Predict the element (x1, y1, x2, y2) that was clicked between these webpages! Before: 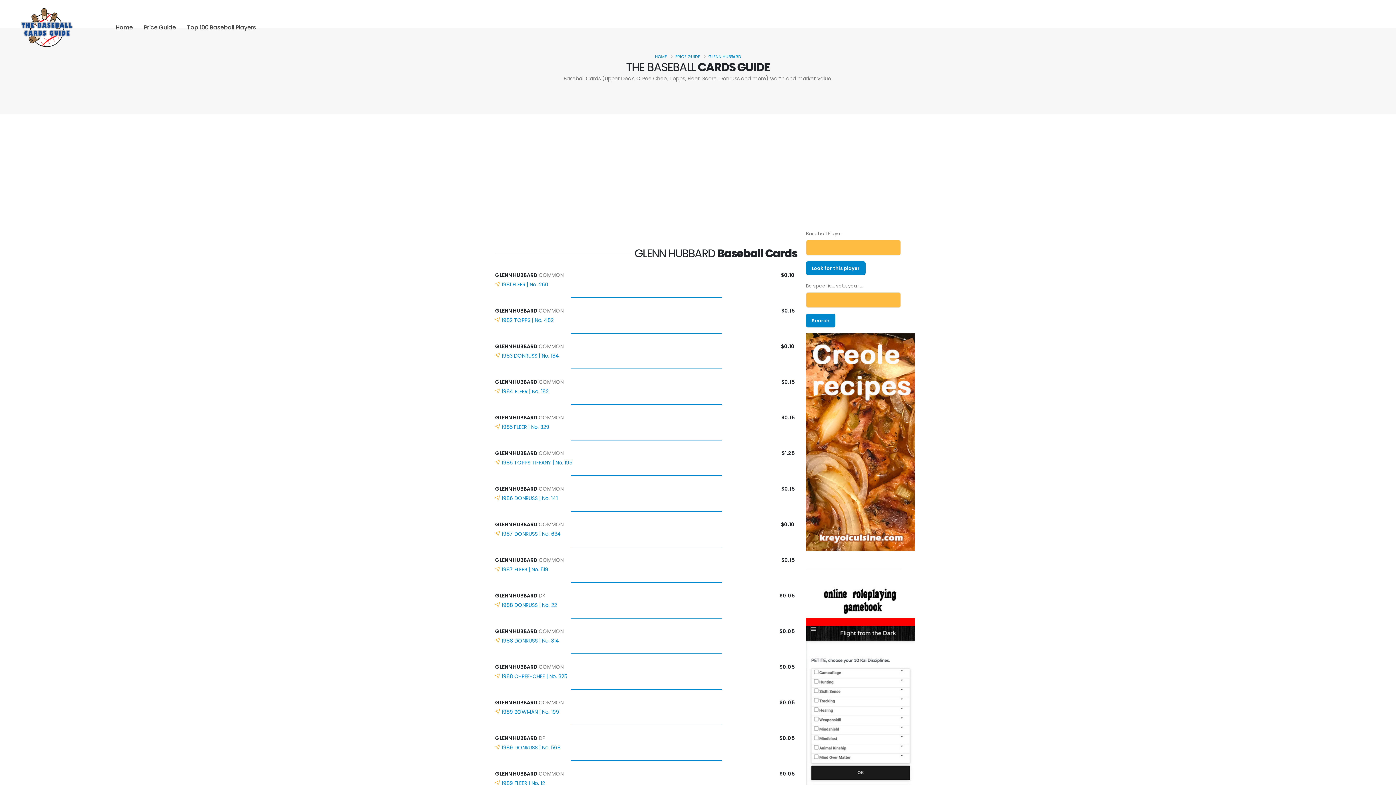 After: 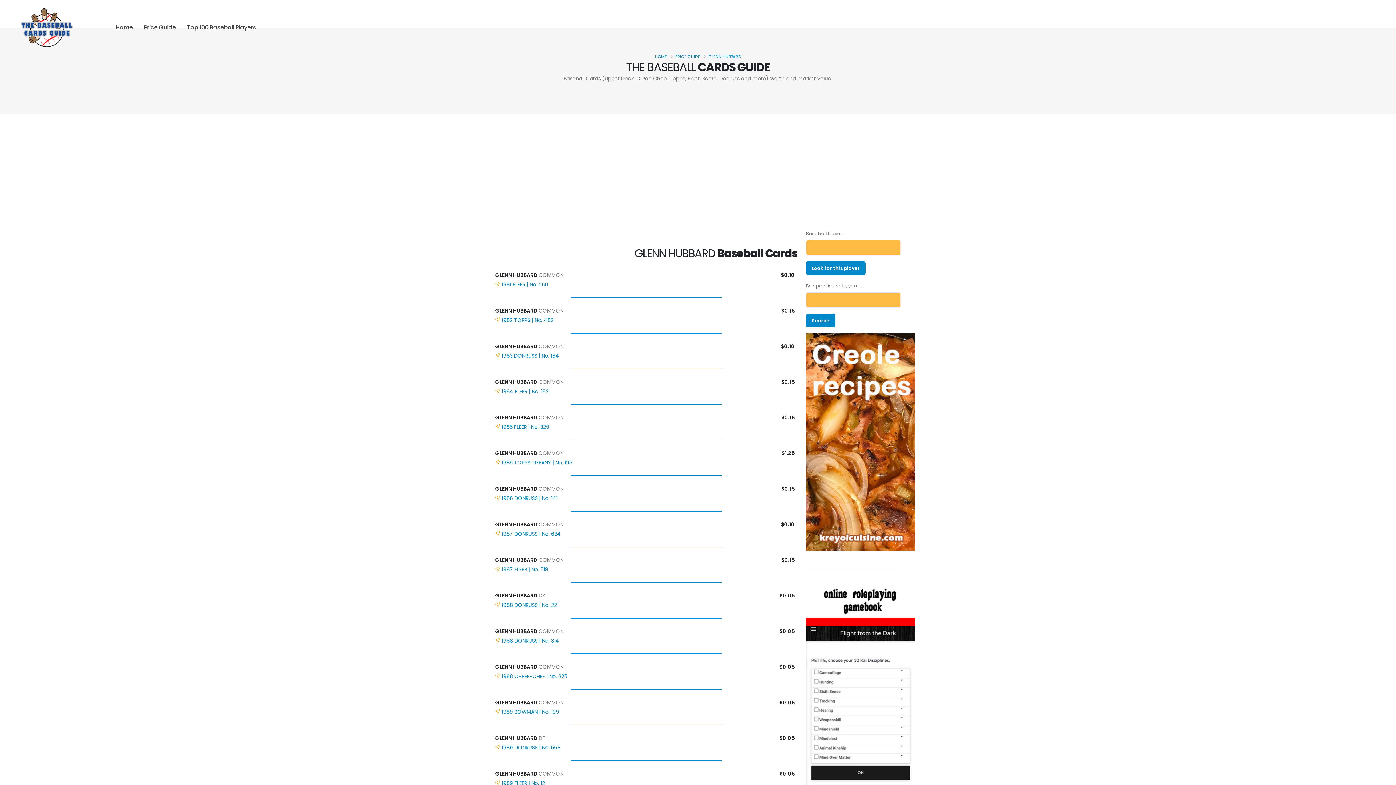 Action: label: GLENN HUBBARD bbox: (708, 53, 741, 59)